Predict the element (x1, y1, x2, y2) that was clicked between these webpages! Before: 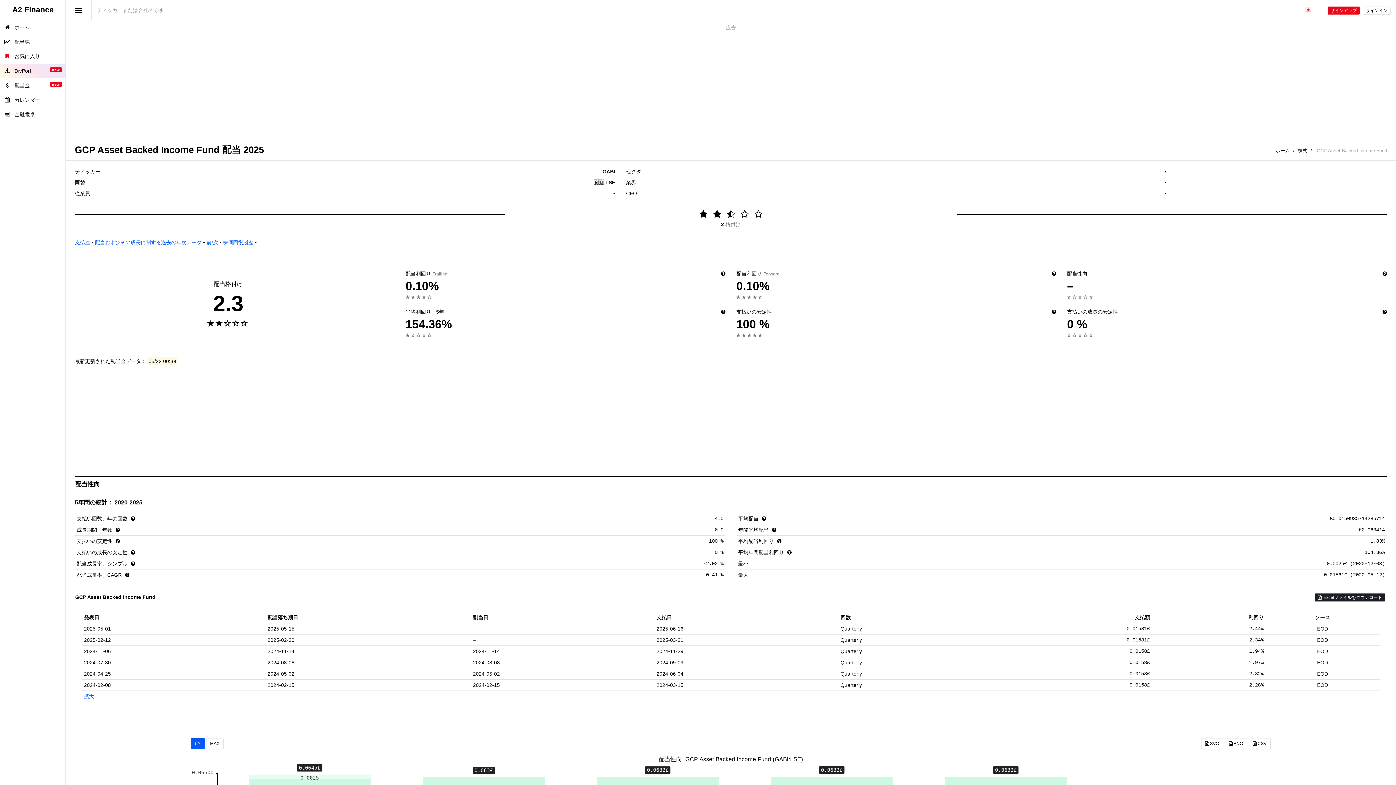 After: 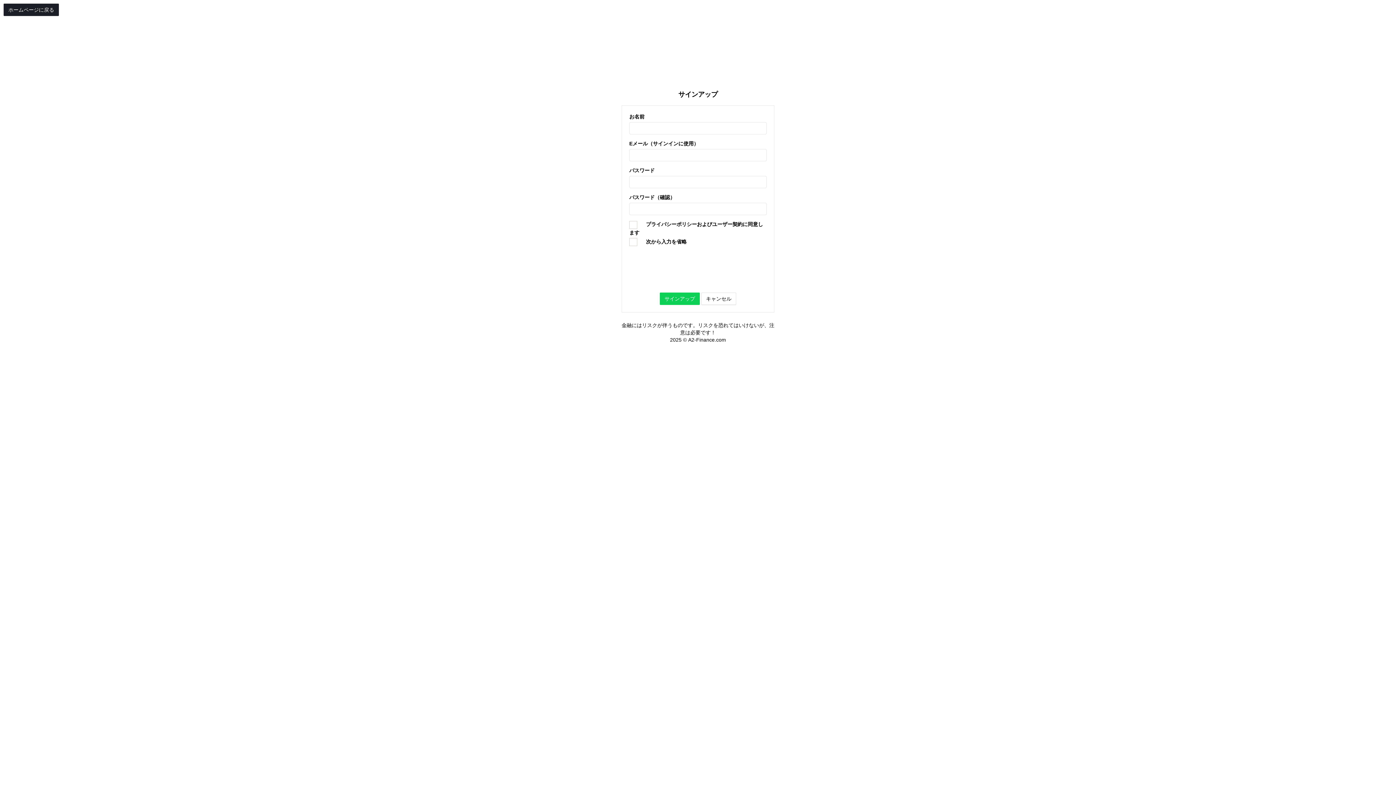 Action: label: サインアップ bbox: (1328, 6, 1360, 14)